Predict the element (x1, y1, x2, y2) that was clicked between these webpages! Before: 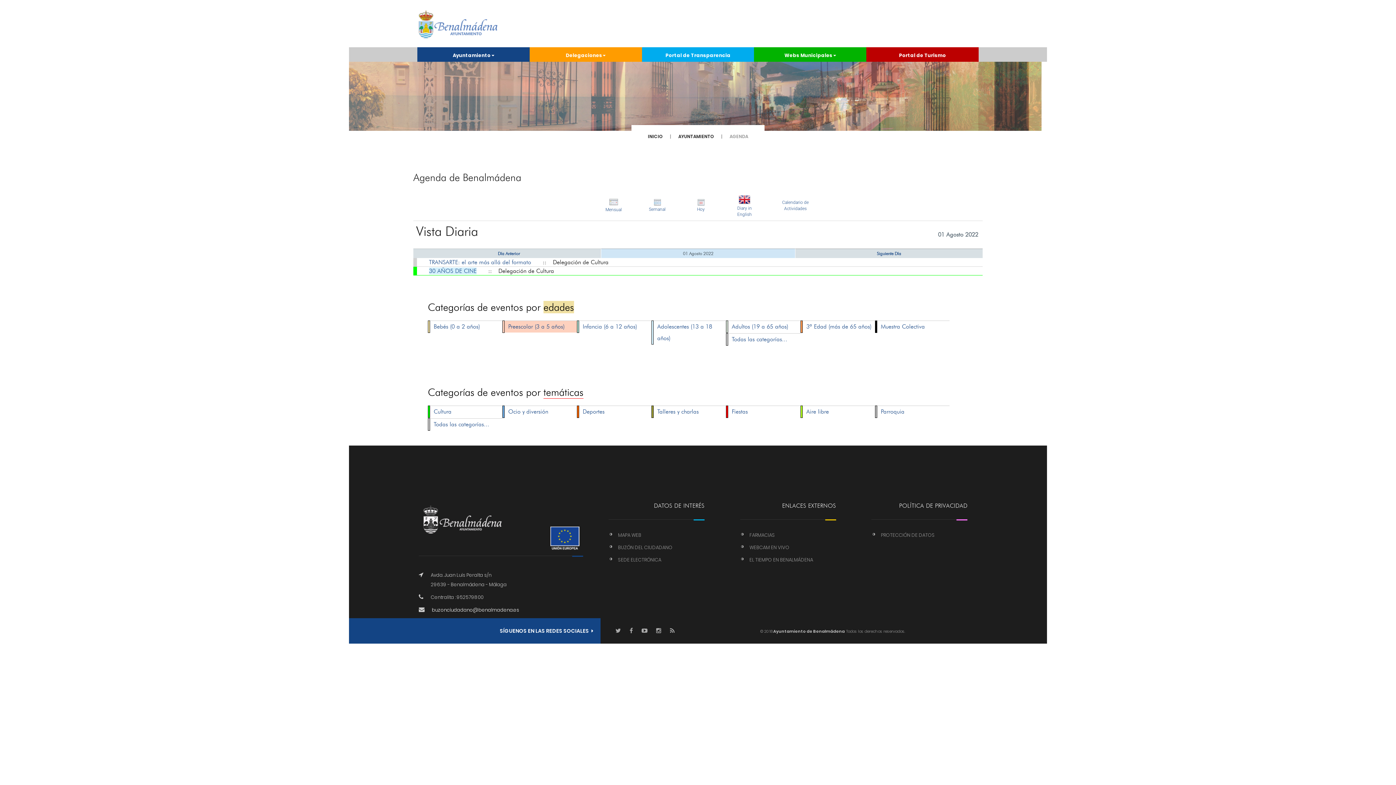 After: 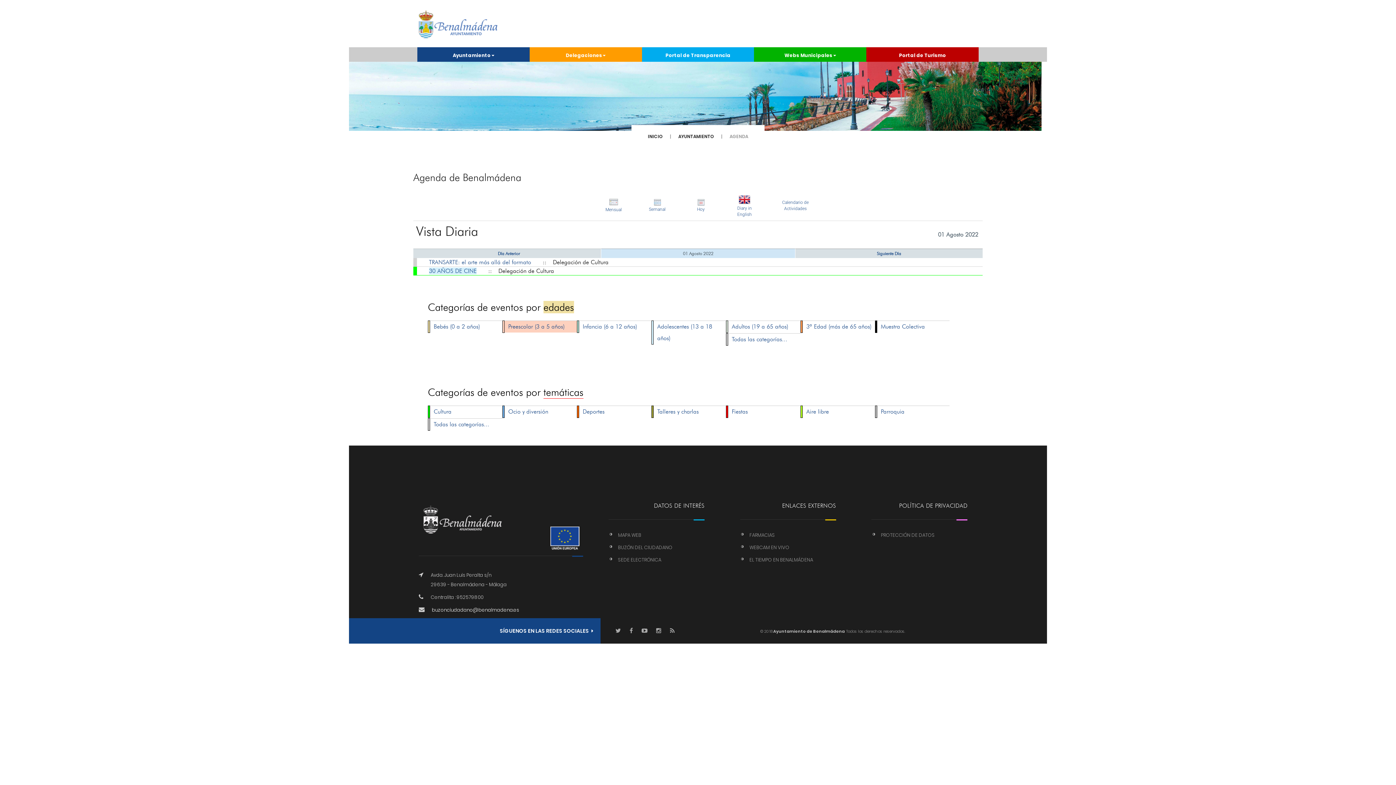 Action: label: Portal de Turismo bbox: (866, 47, 978, 61)